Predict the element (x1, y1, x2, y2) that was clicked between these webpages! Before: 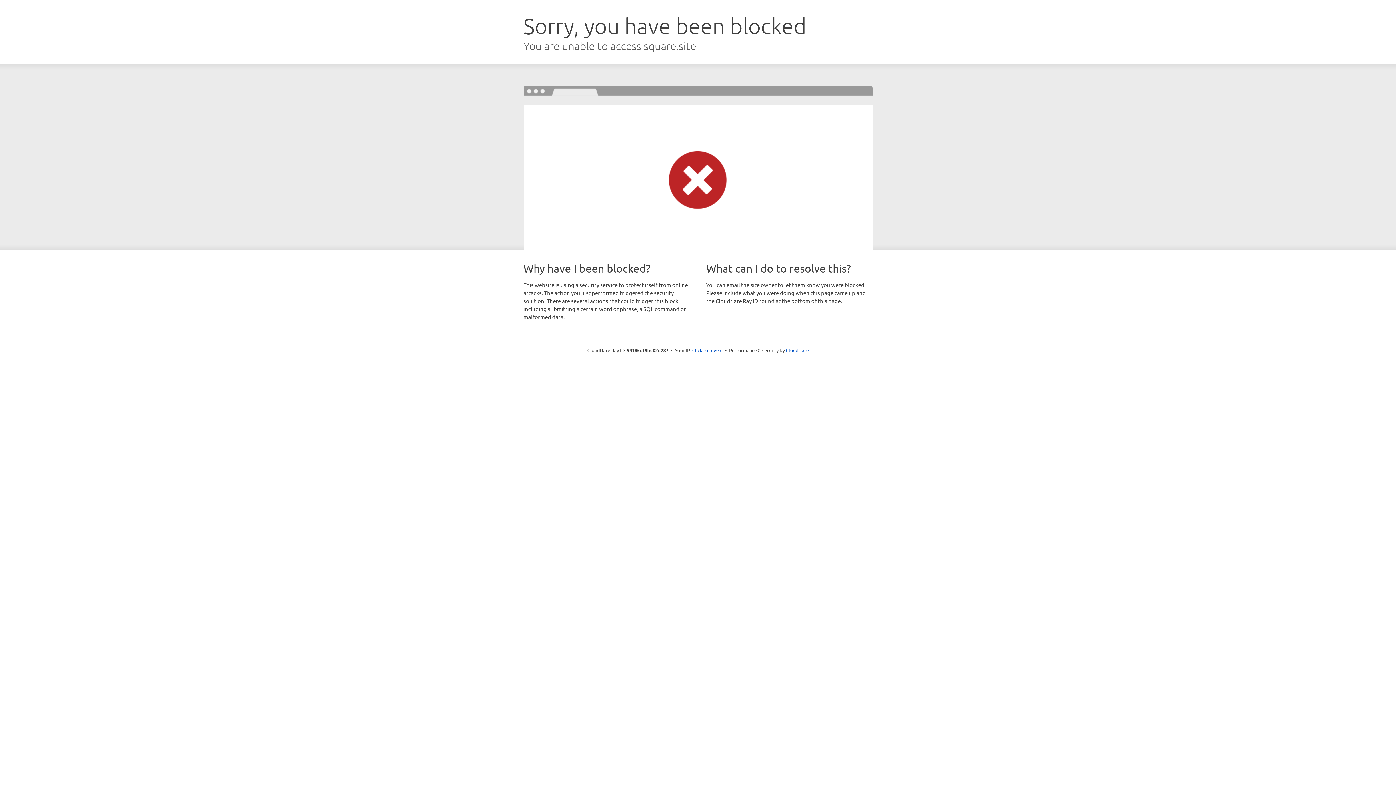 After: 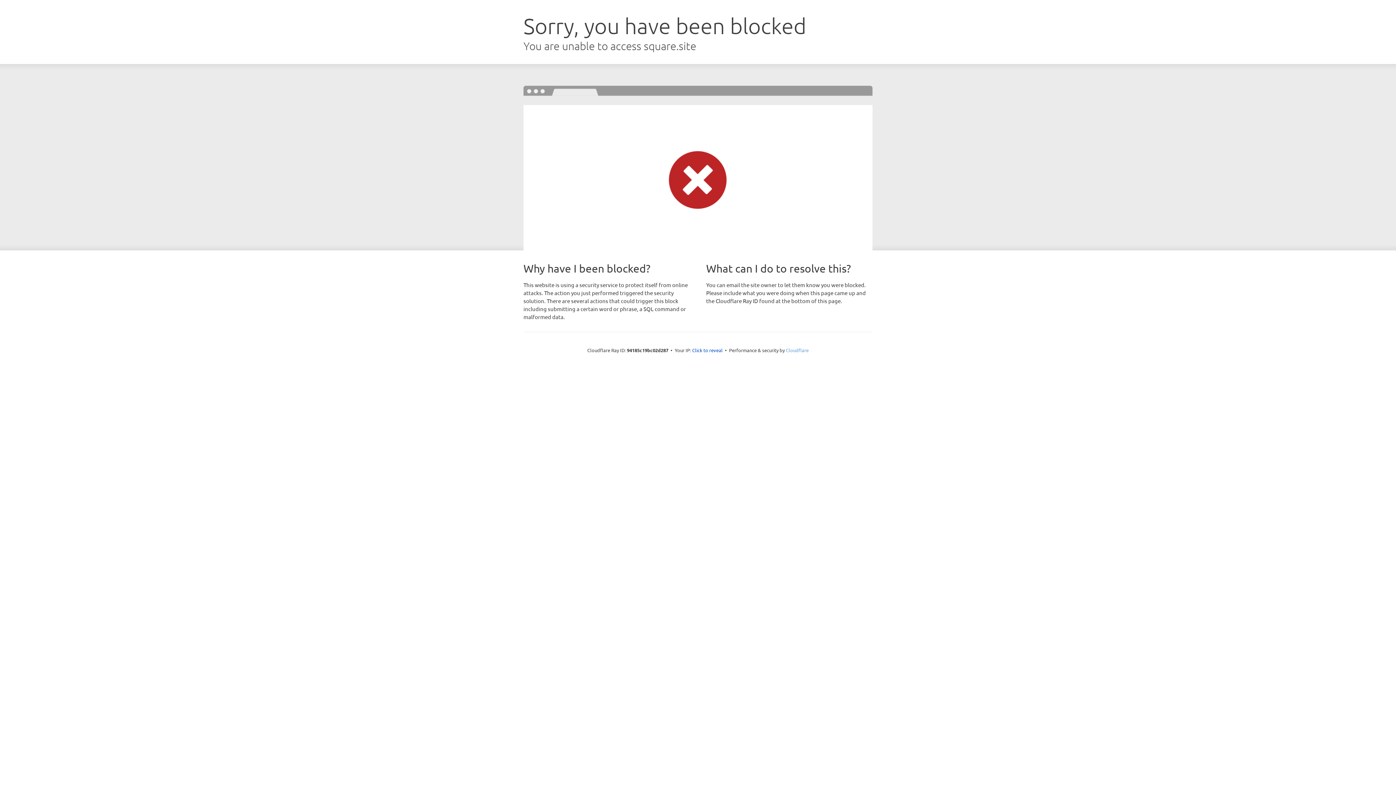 Action: bbox: (786, 347, 808, 353) label: Cloudflare